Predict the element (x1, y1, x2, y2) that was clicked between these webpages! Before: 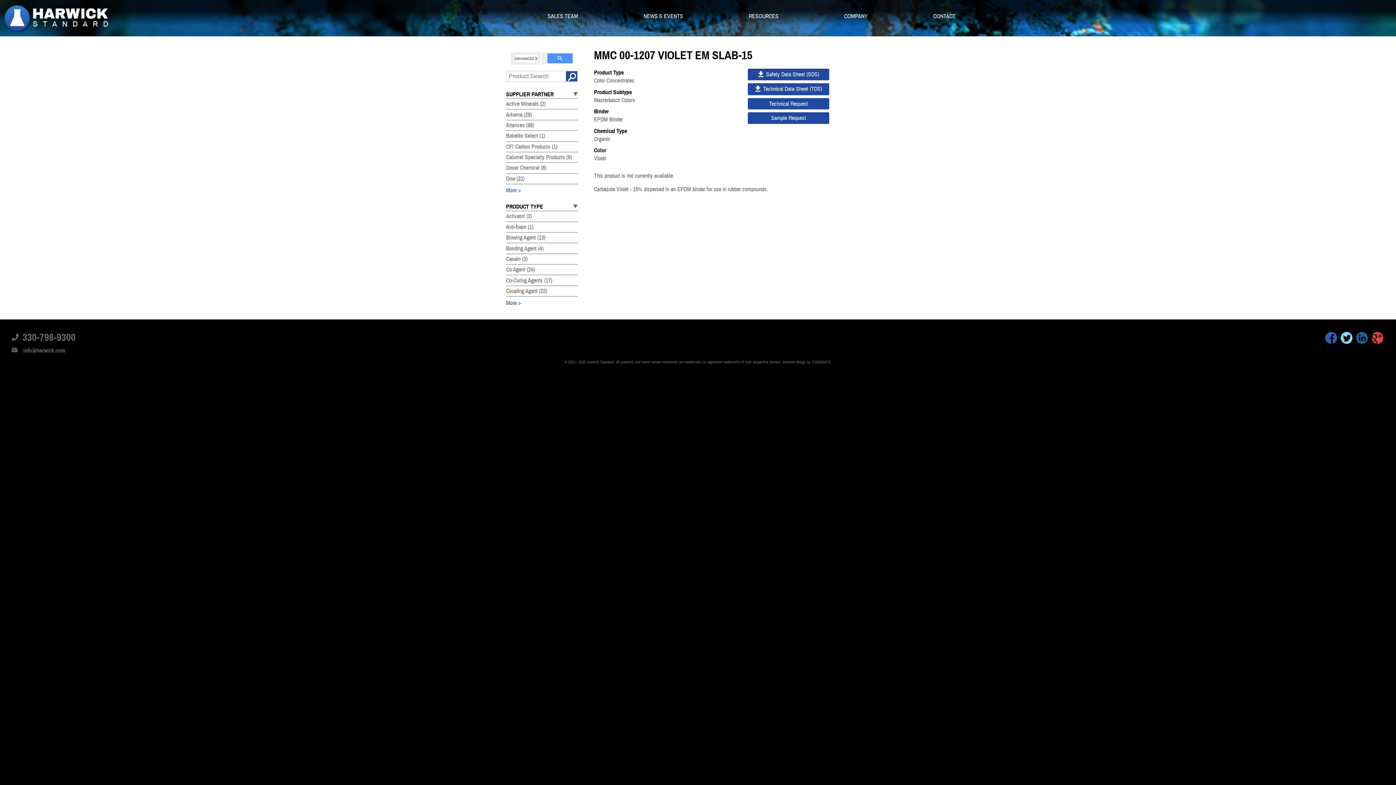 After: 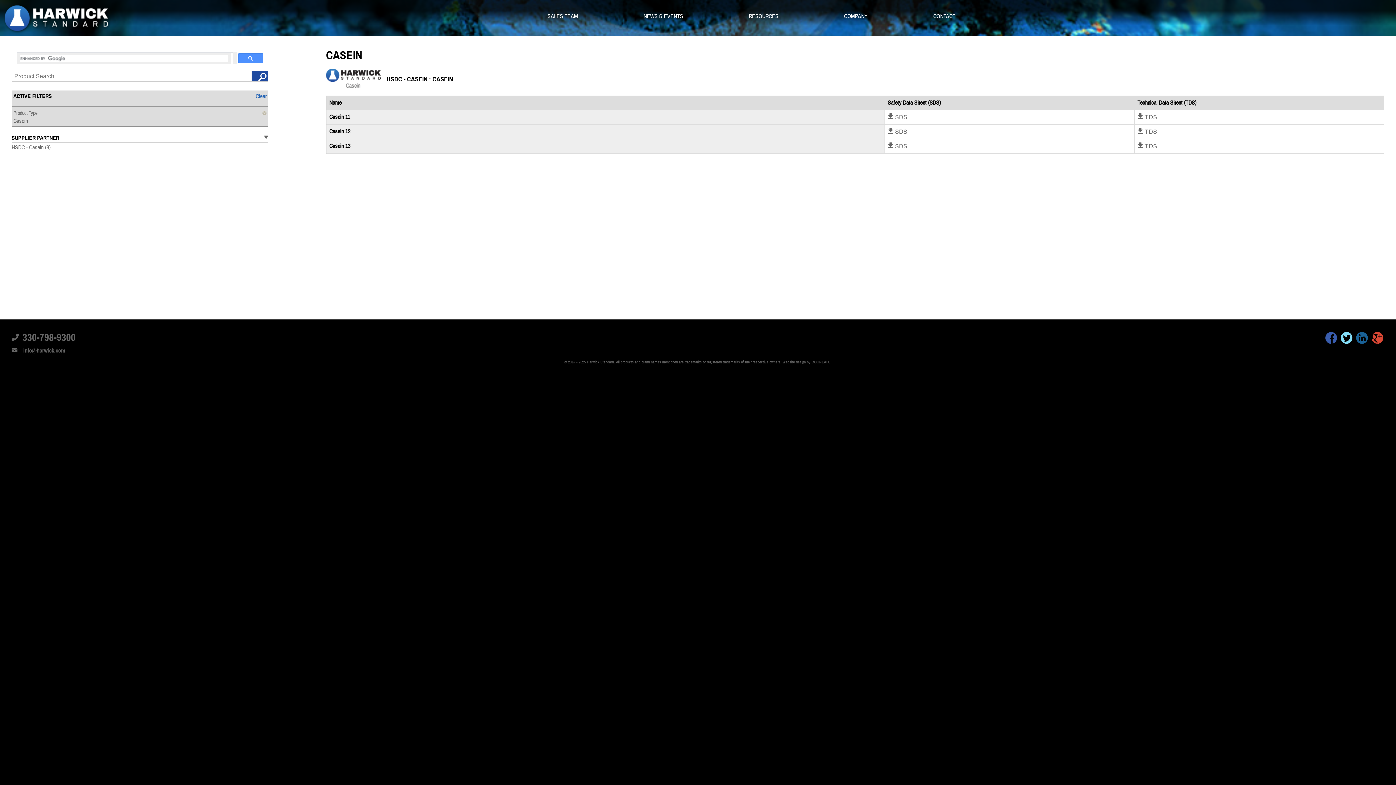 Action: label: Casein (3) bbox: (506, 255, 527, 262)